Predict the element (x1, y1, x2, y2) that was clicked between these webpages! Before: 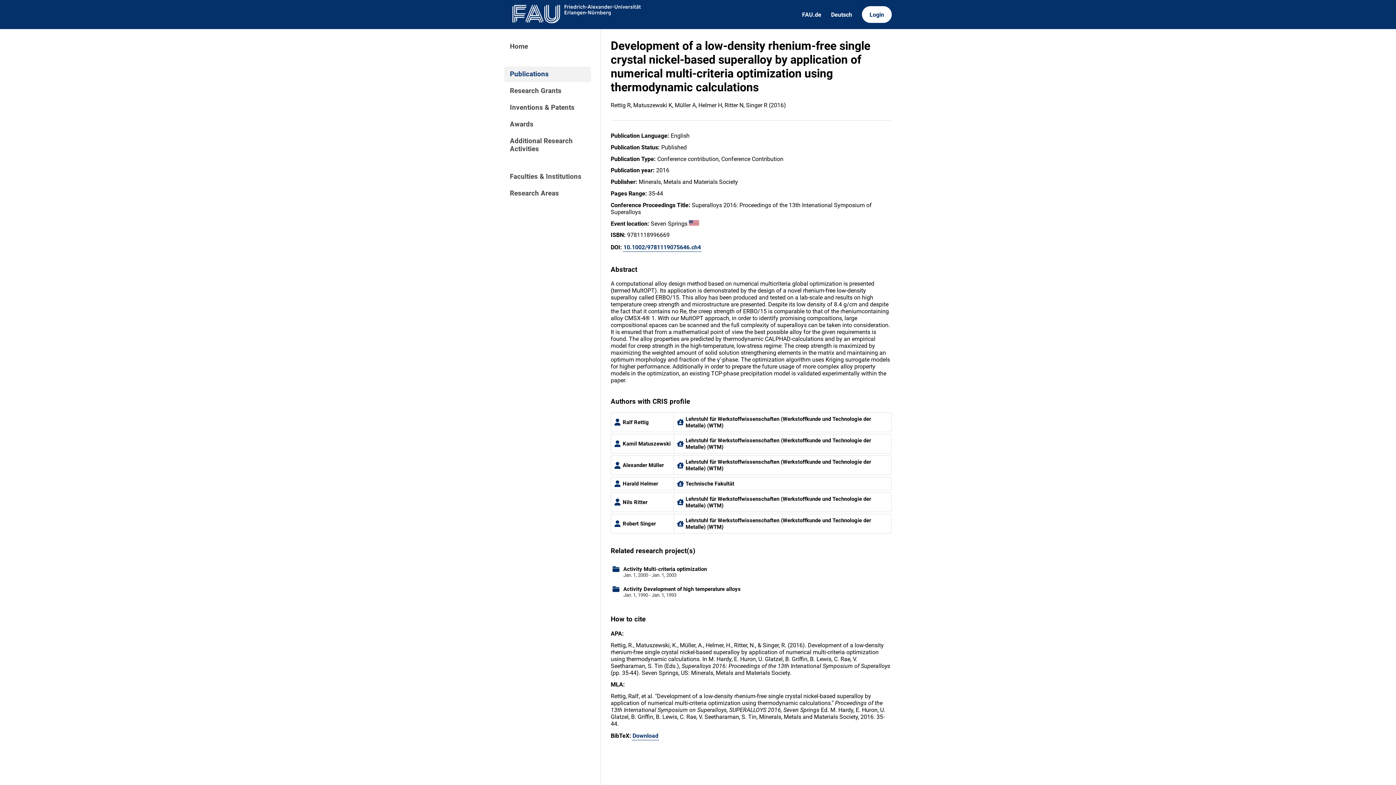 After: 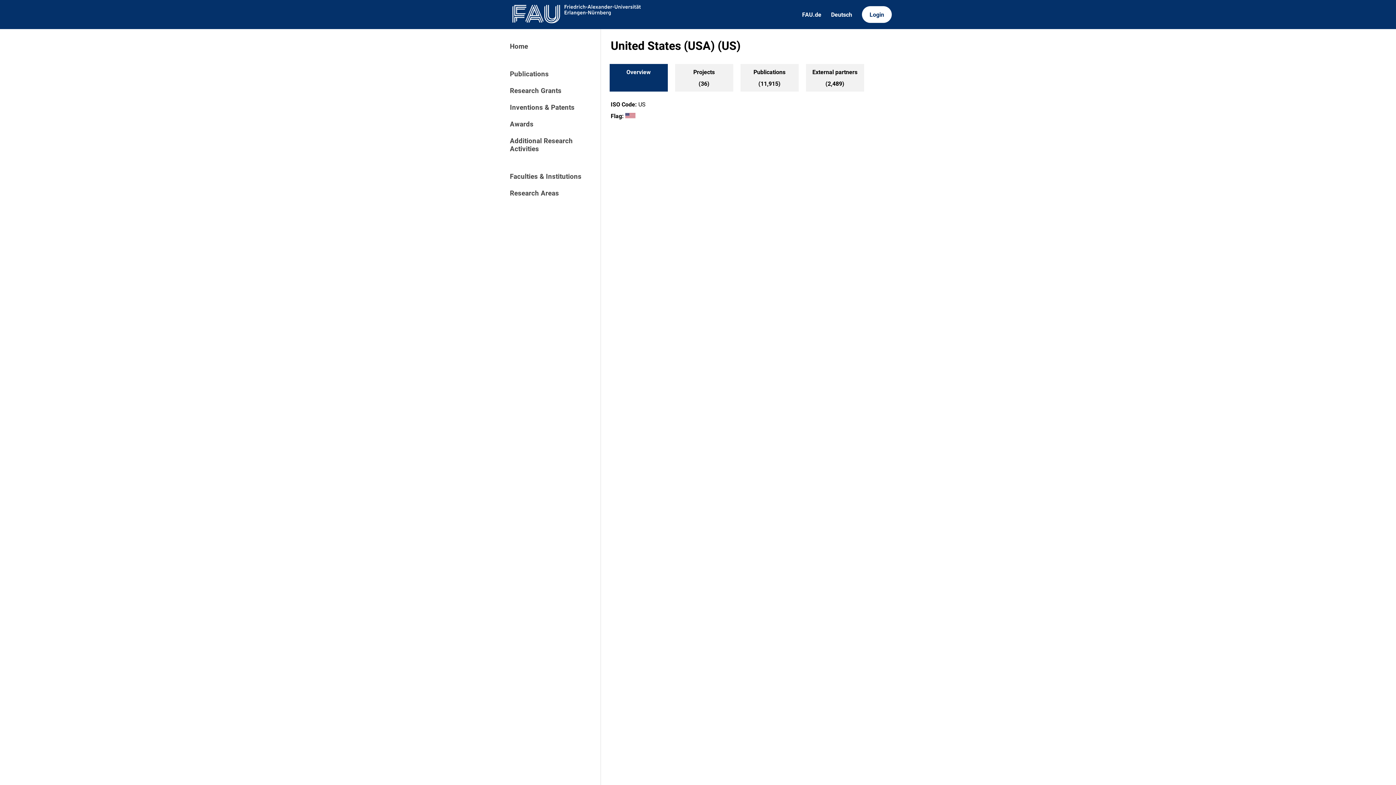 Action: bbox: (688, 219, 699, 226)